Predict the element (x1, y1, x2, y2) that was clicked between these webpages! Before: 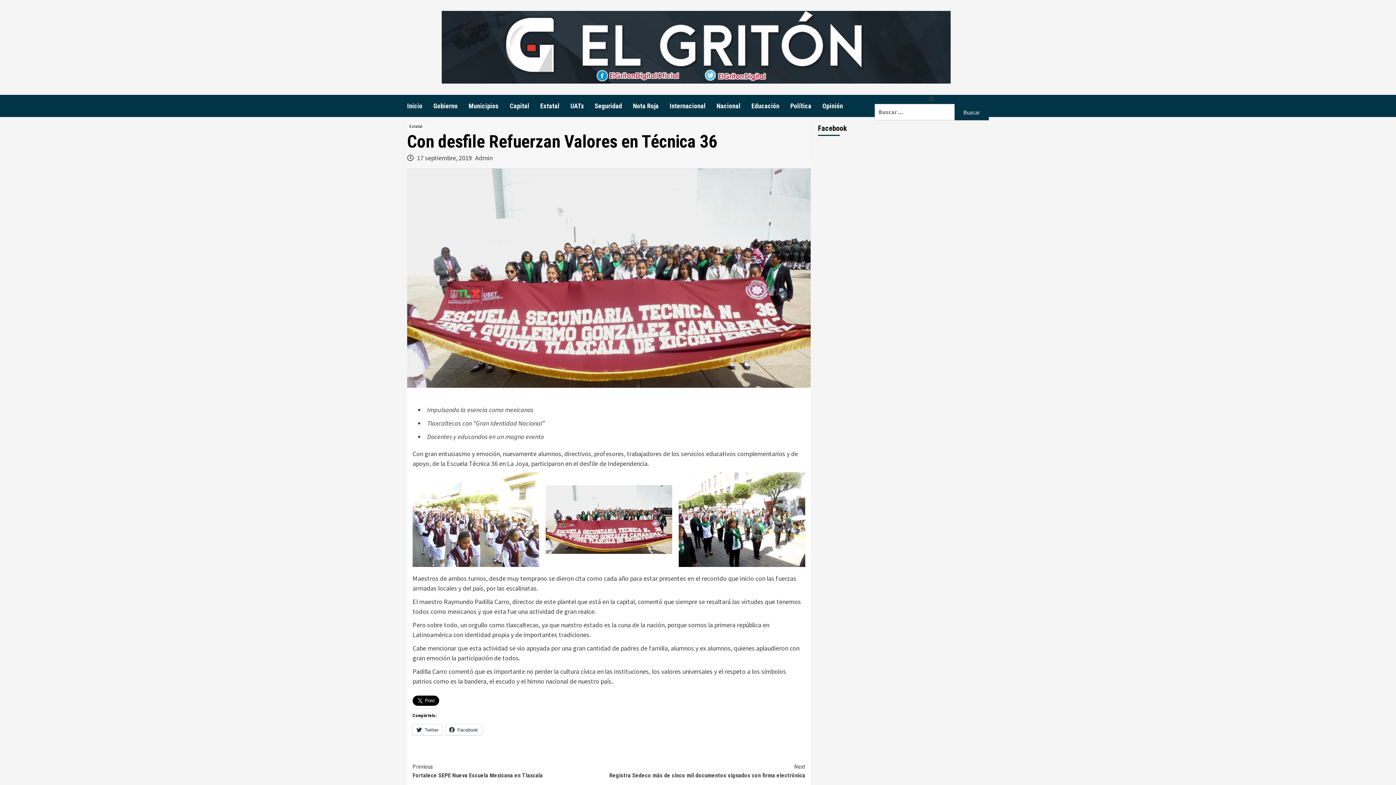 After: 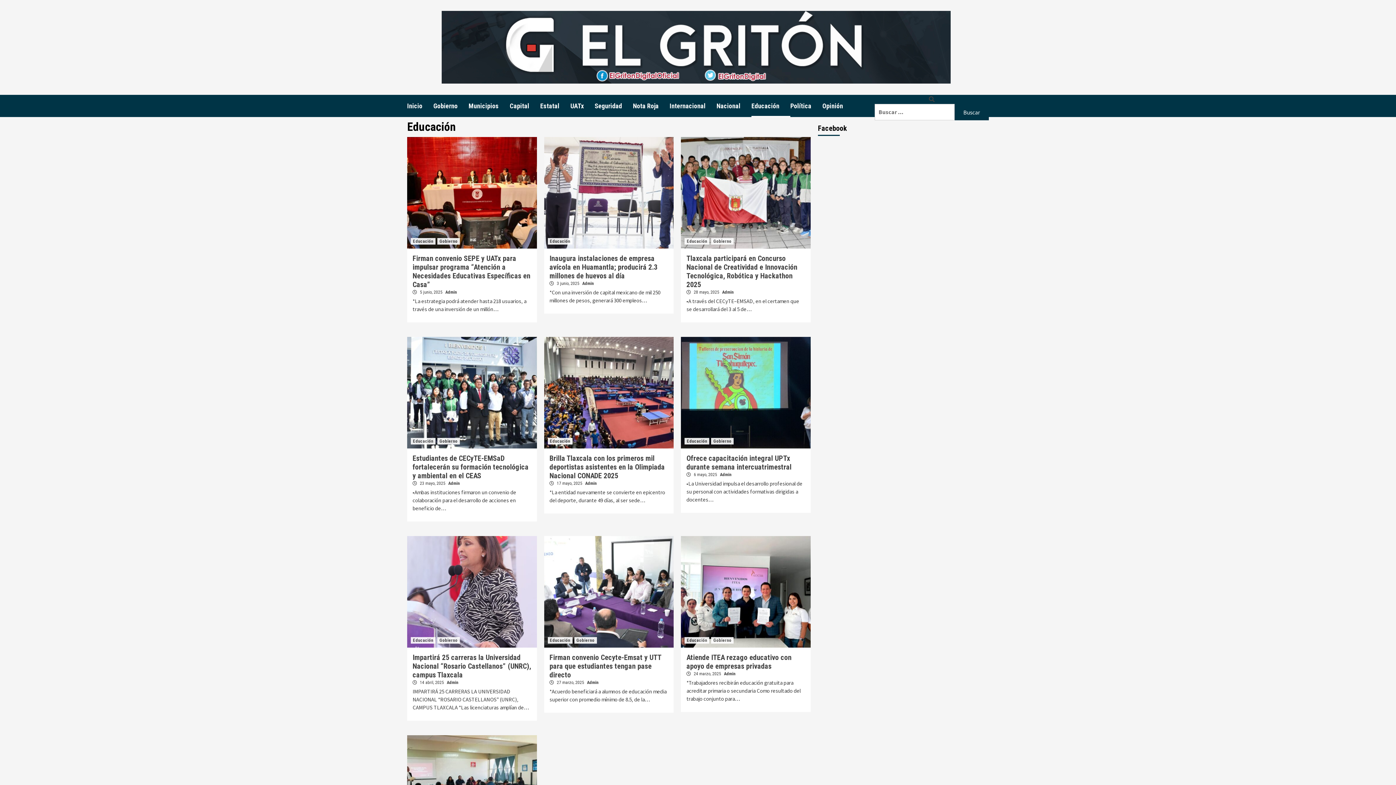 Action: label: Educación bbox: (751, 94, 790, 117)